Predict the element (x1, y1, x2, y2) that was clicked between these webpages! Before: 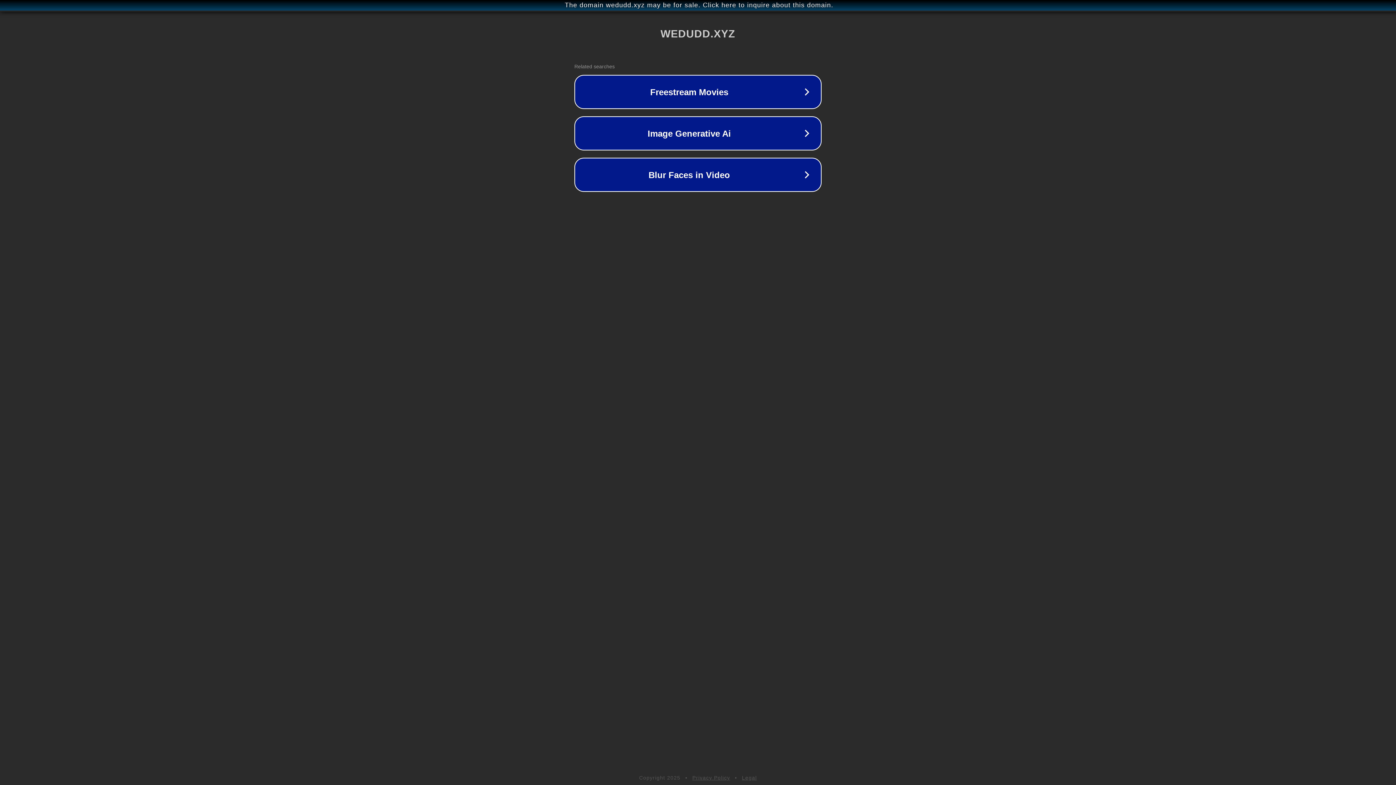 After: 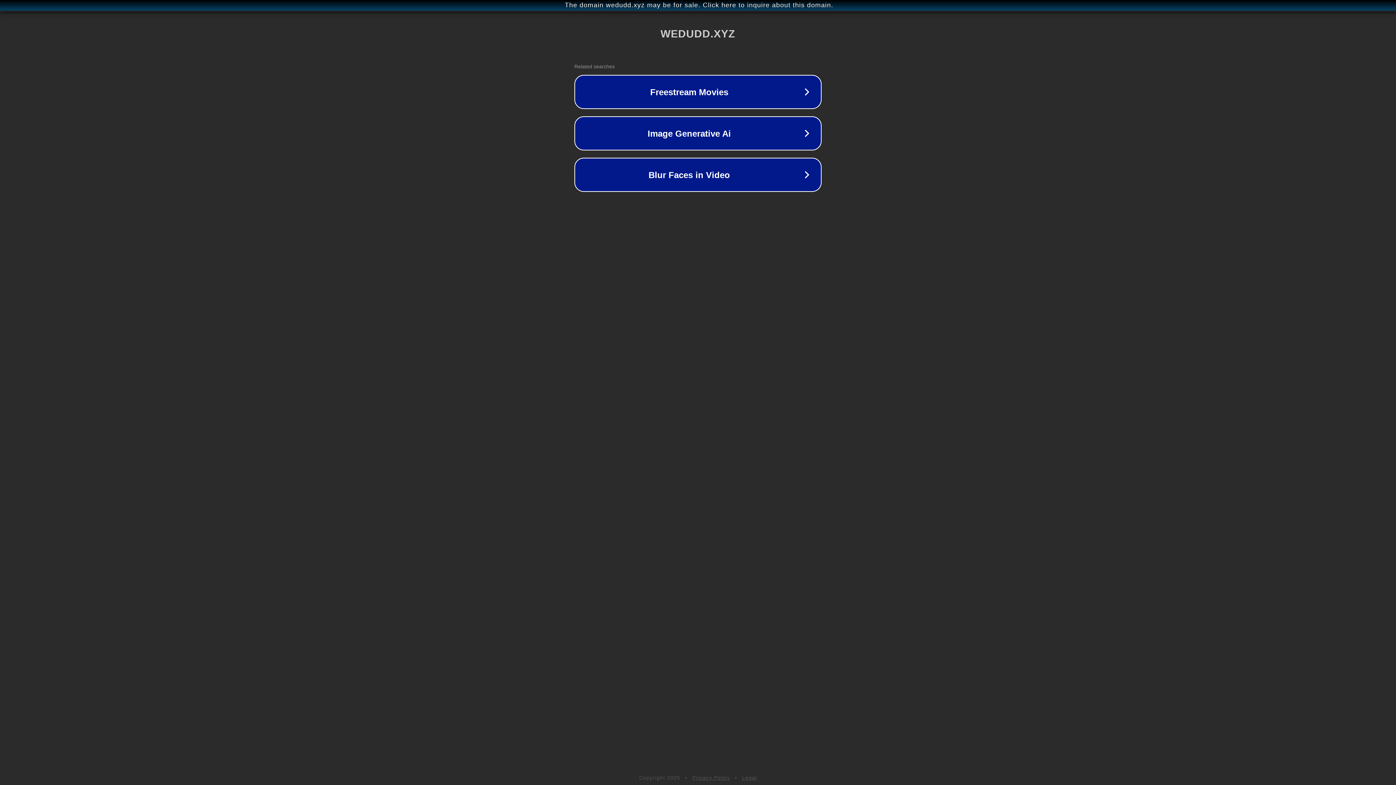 Action: label: Legal bbox: (742, 775, 757, 781)